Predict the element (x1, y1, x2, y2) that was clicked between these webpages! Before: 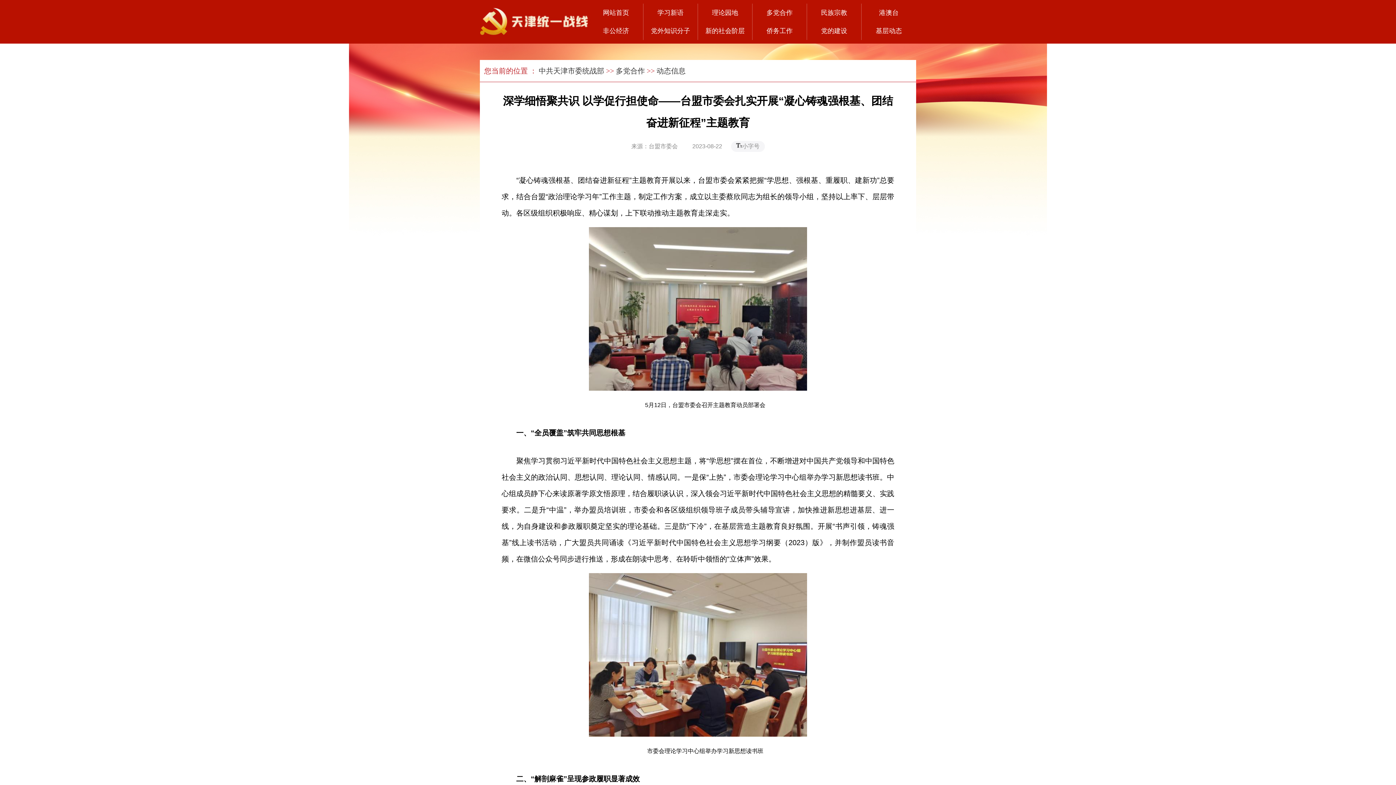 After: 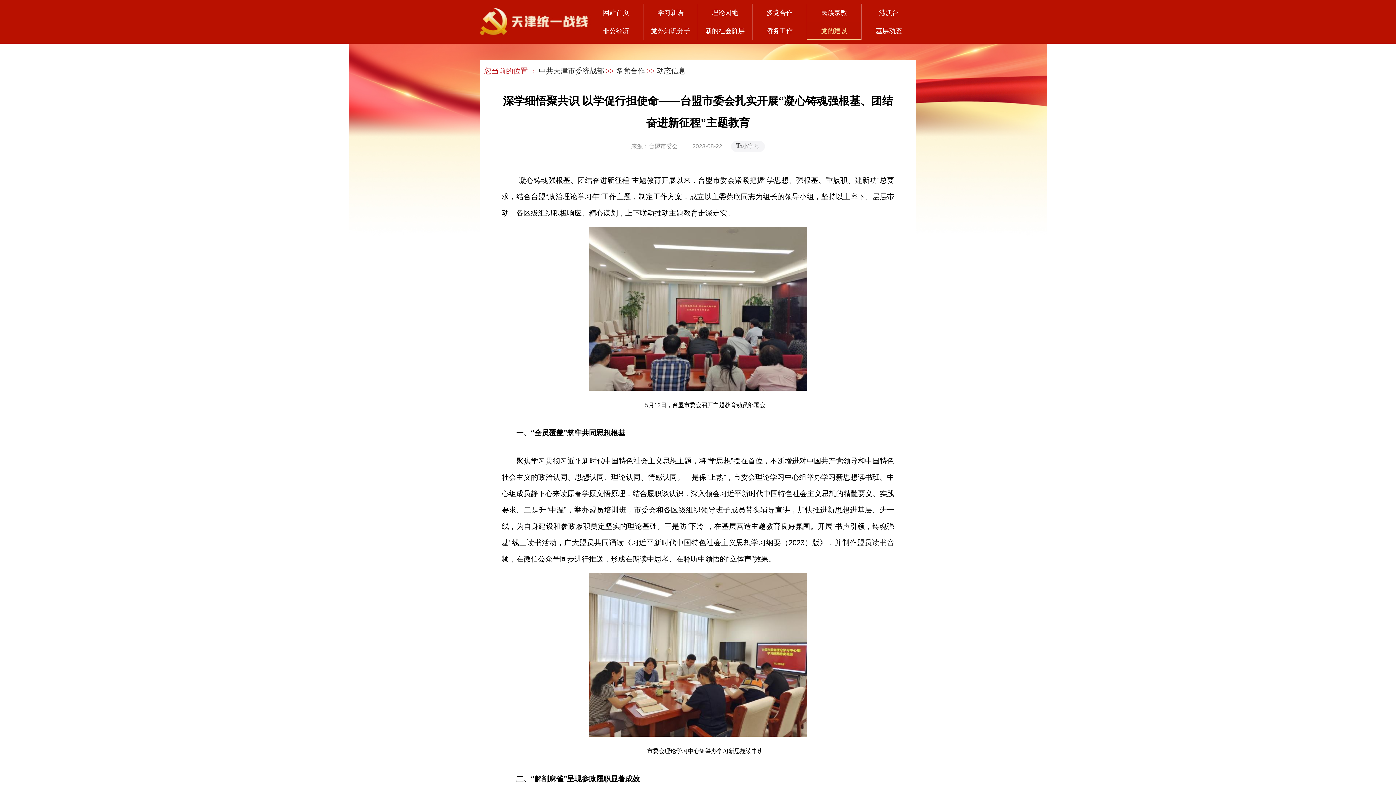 Action: bbox: (807, 21, 861, 40) label: 党的建设